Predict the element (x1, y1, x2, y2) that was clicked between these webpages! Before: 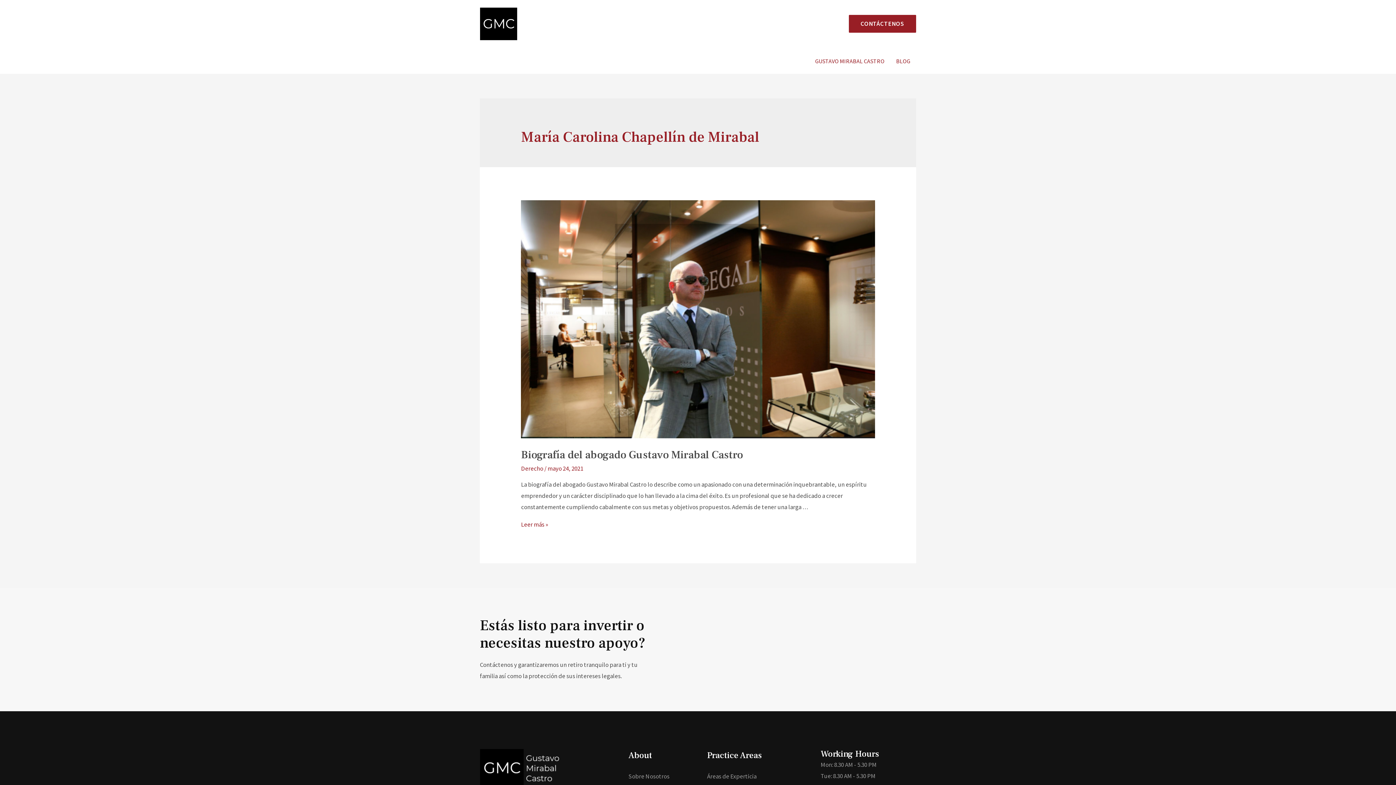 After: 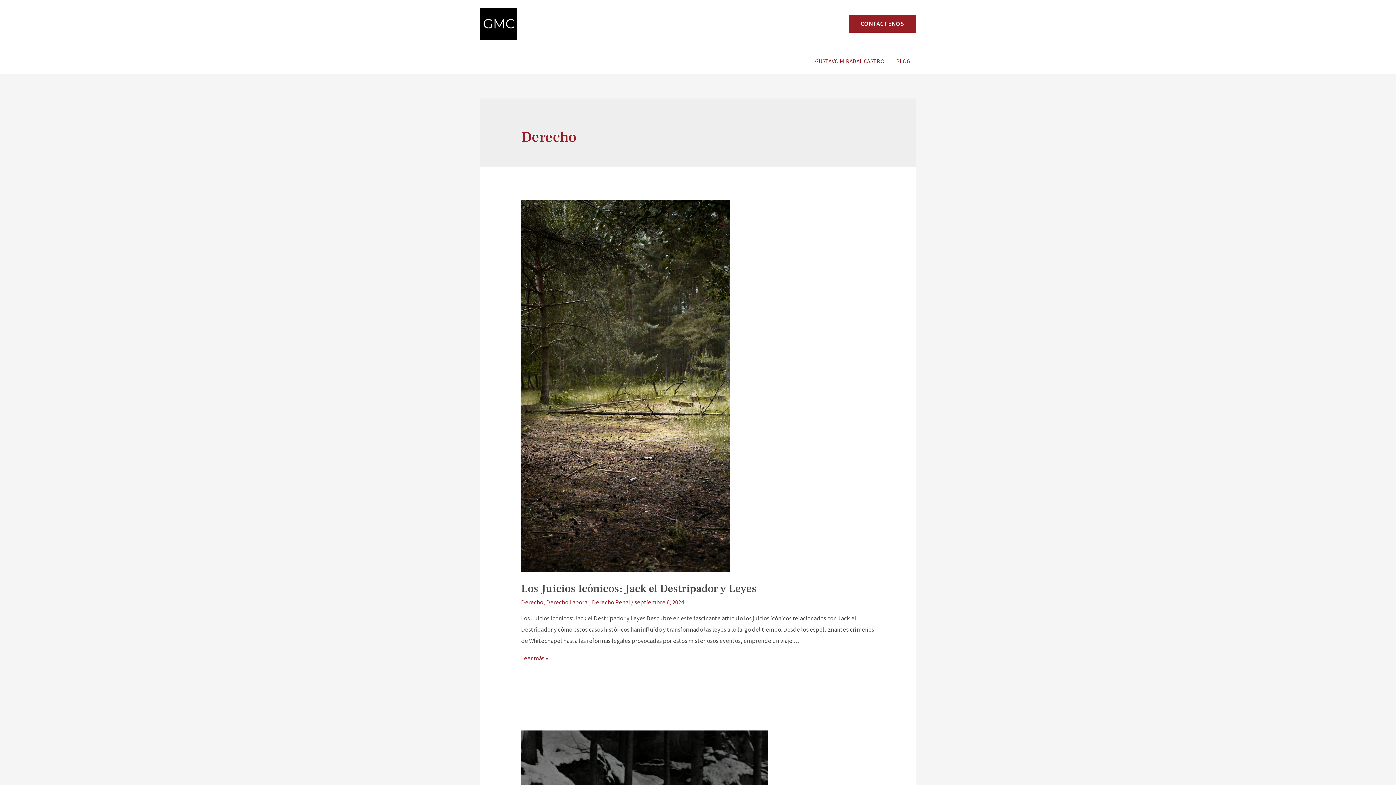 Action: bbox: (521, 464, 543, 472) label: Derecho